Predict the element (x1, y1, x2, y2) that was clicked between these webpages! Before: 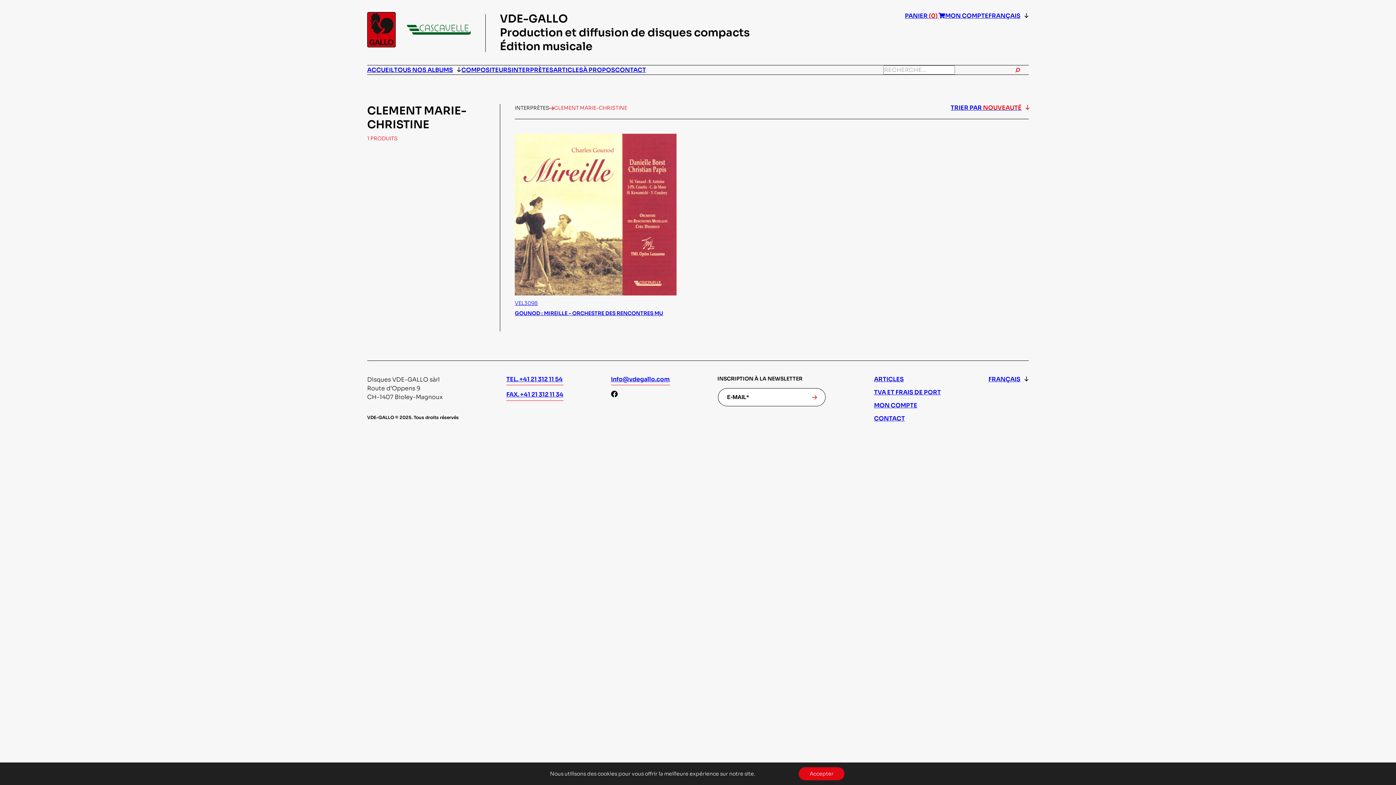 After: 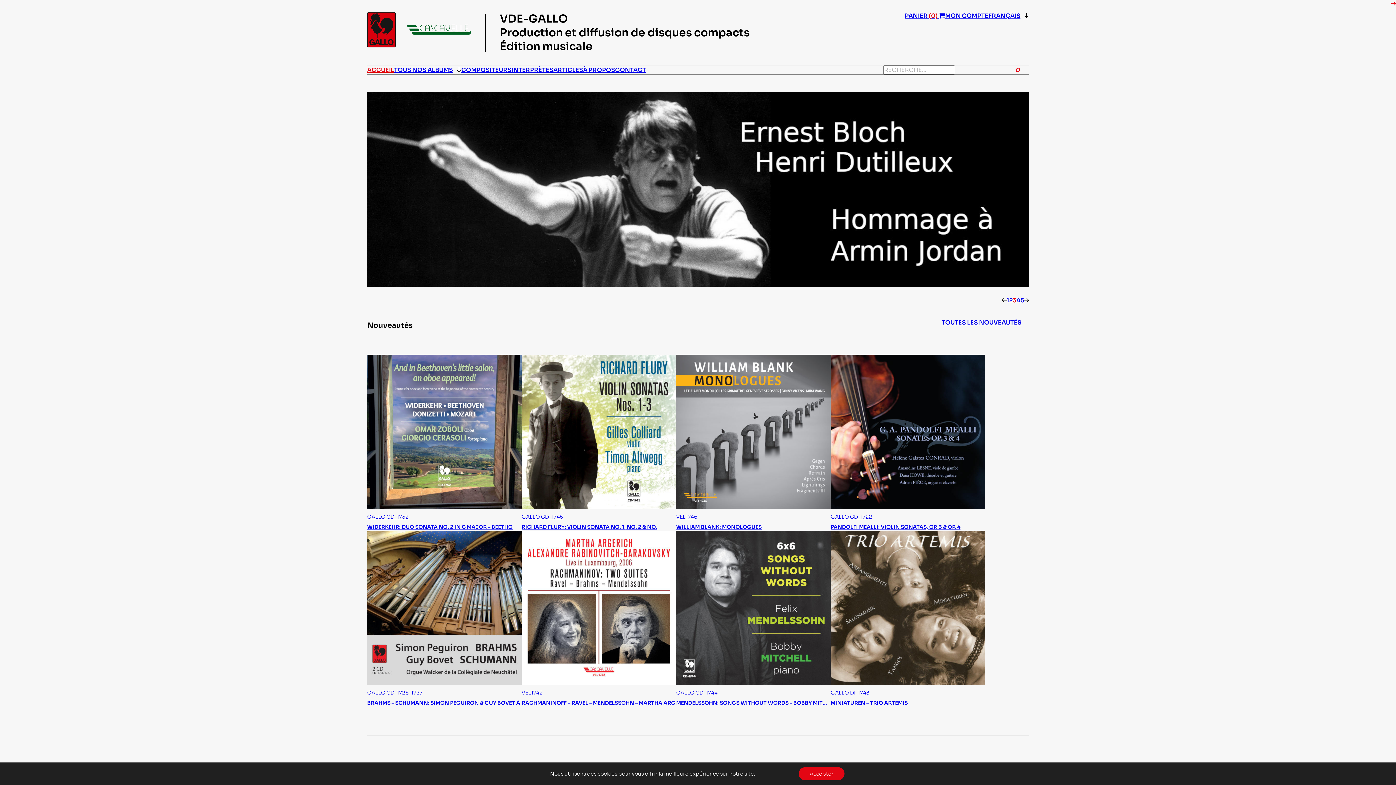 Action: bbox: (367, 55, 394, 84) label: ACCUEIL